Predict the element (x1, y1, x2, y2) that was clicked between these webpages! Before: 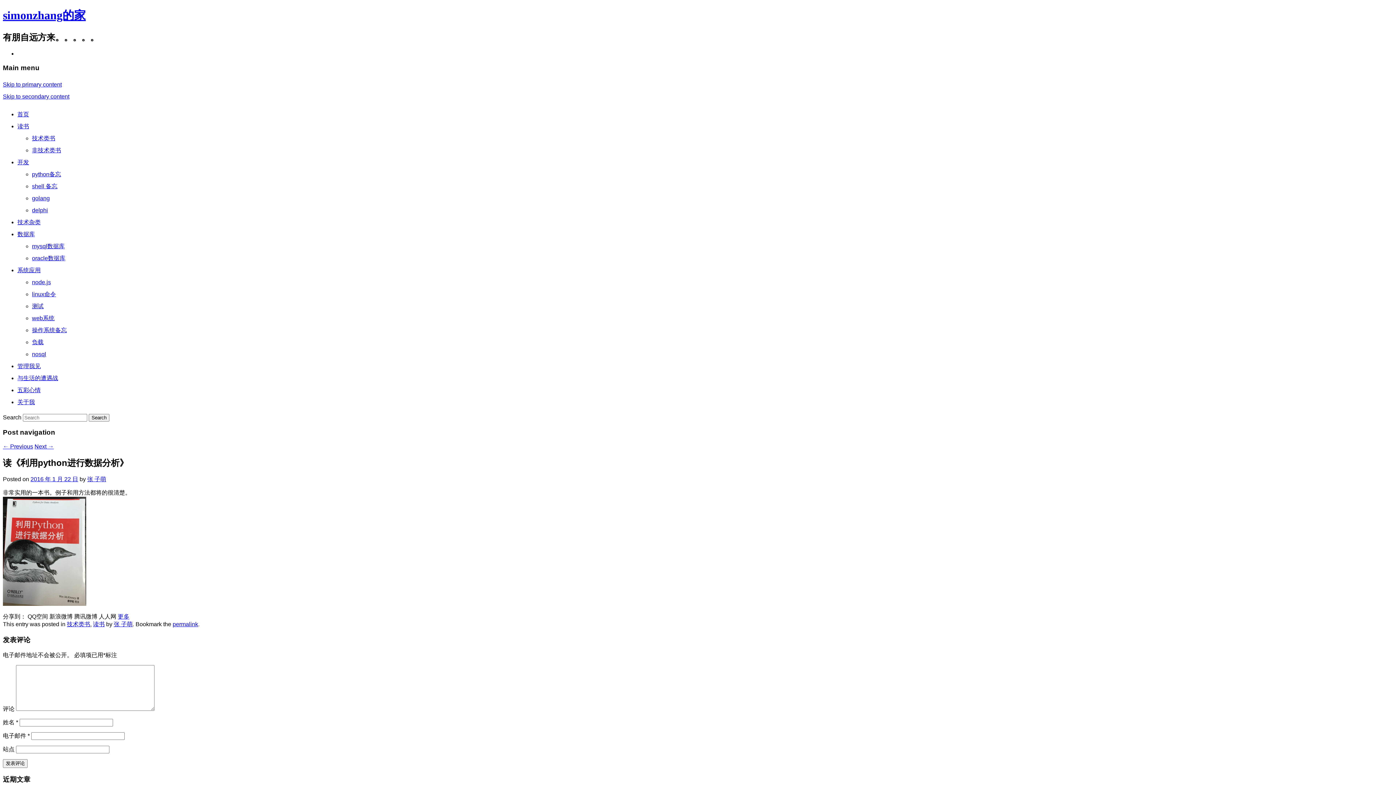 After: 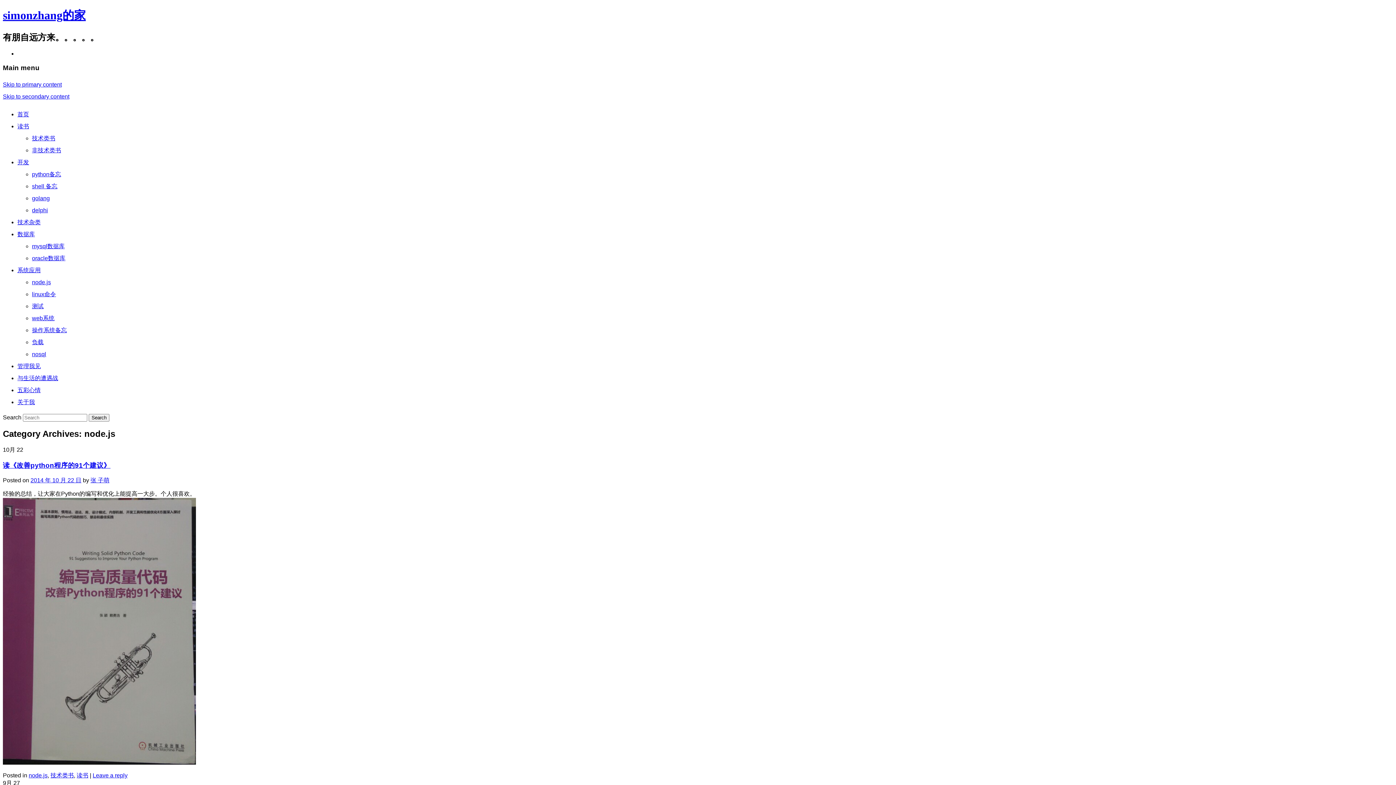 Action: bbox: (32, 279, 50, 285) label: node.js